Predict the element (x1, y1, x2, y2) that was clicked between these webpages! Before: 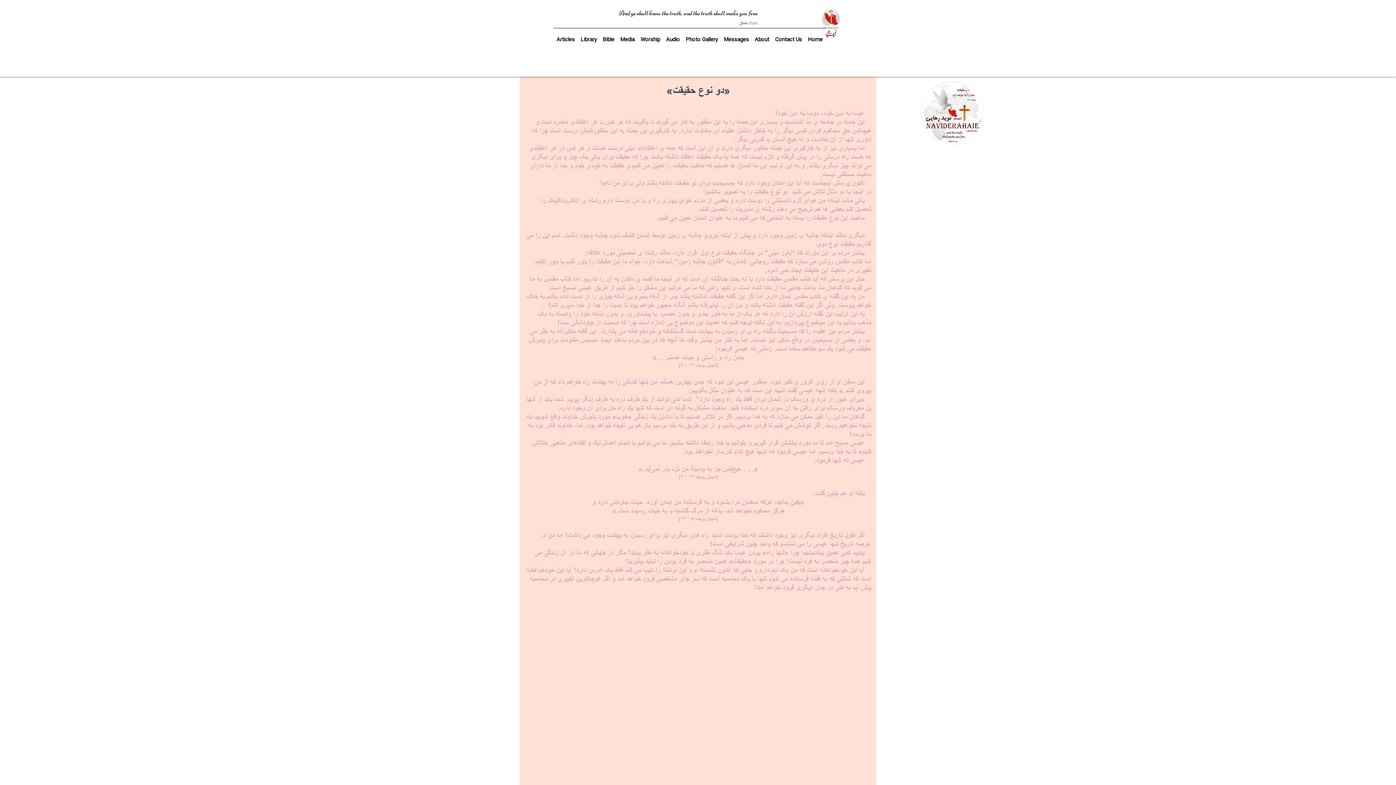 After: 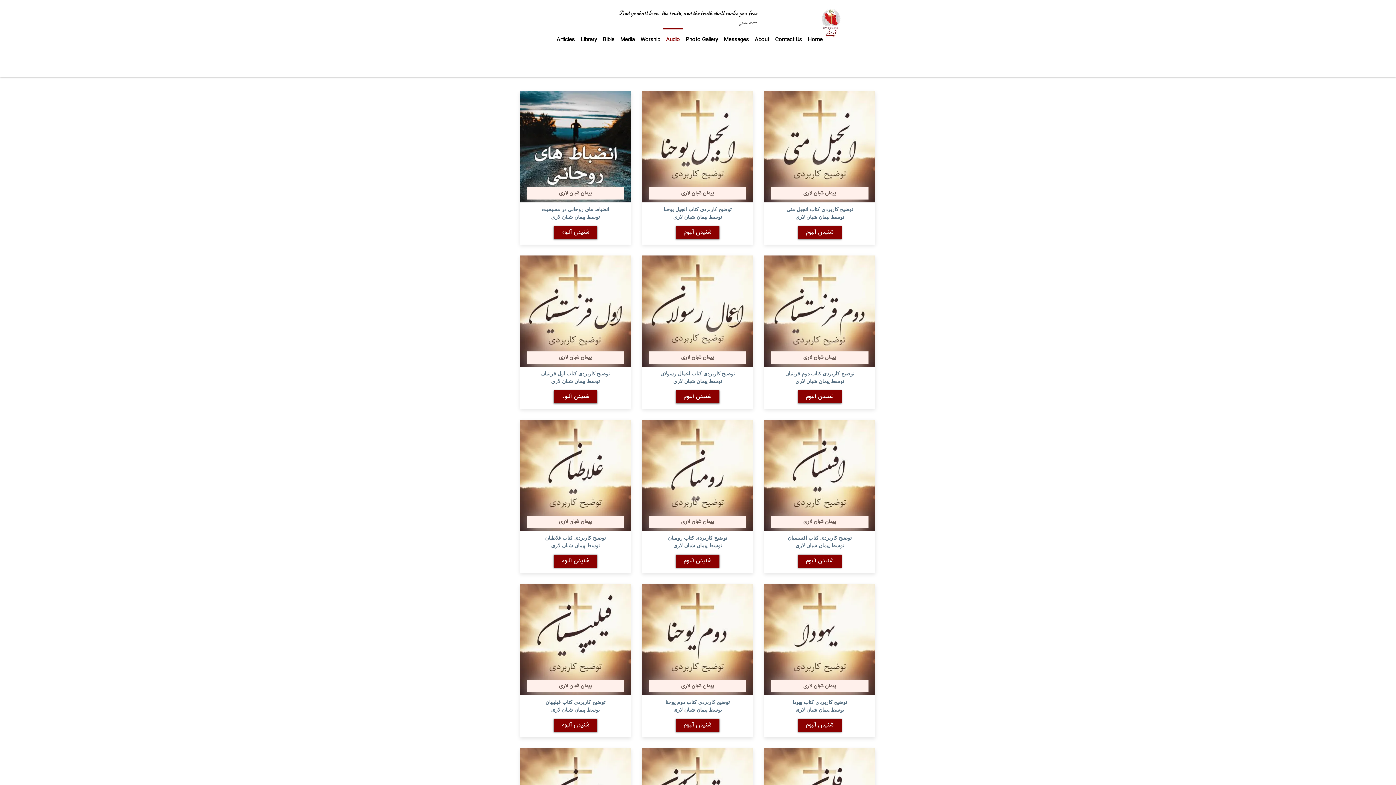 Action: bbox: (663, 28, 682, 45) label: Audio